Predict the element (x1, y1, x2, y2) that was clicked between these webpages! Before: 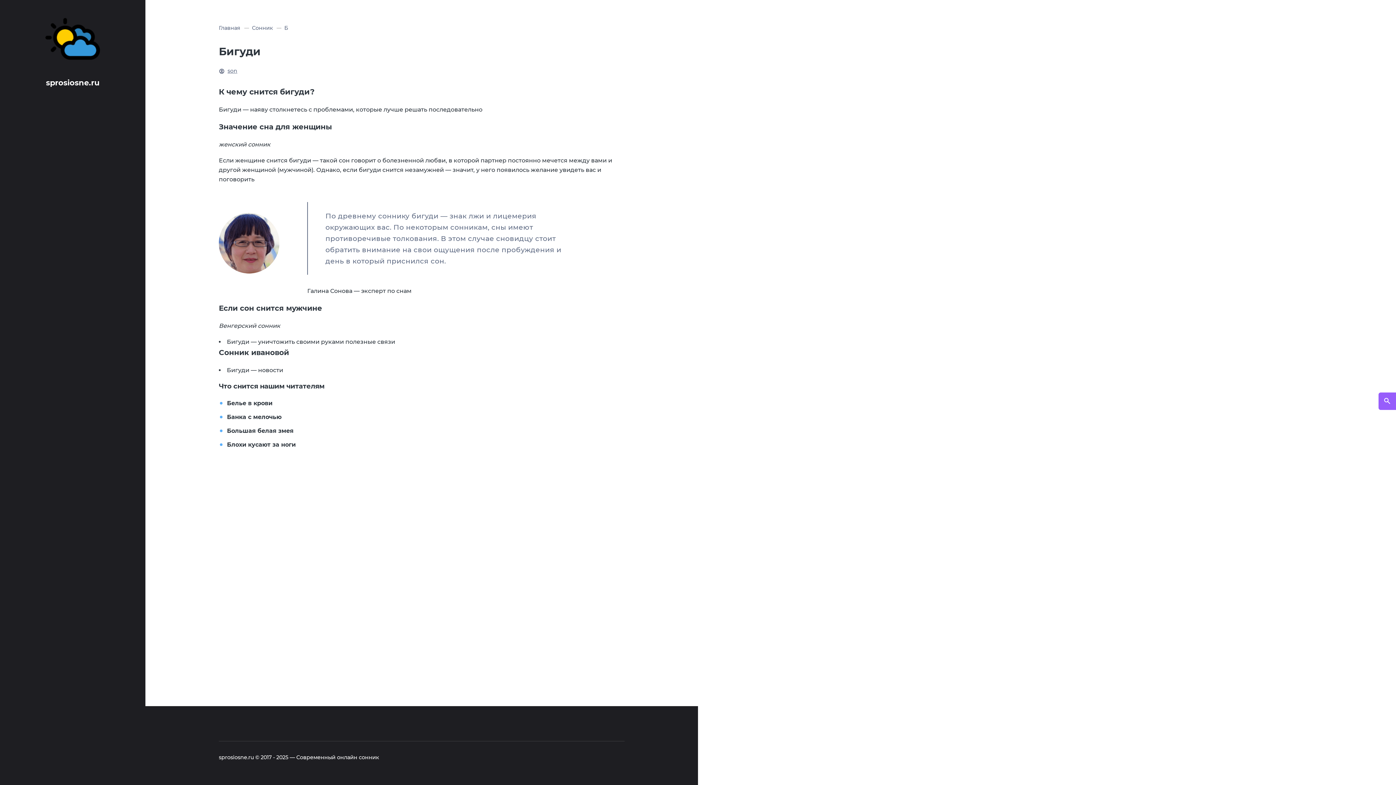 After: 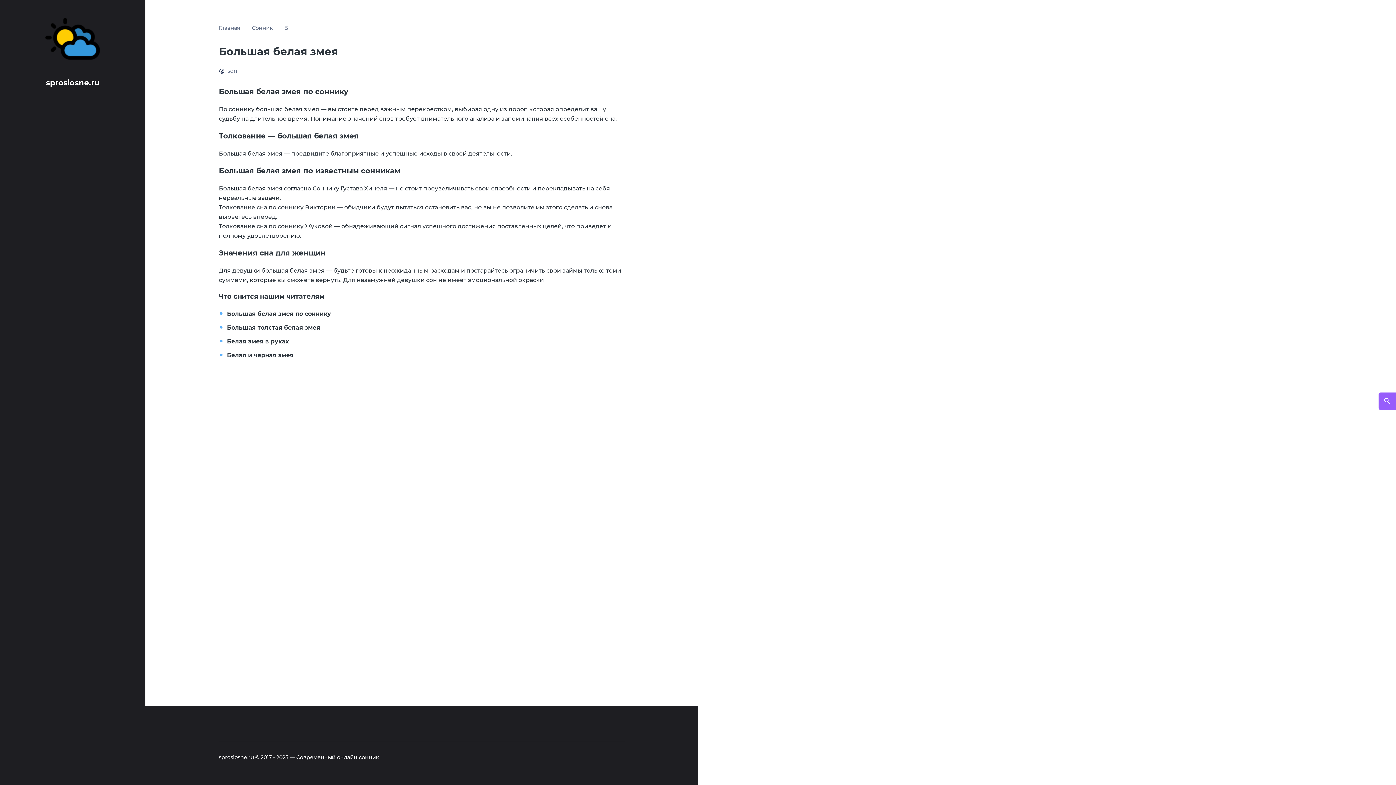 Action: bbox: (227, 427, 293, 434) label: Большая белая змея